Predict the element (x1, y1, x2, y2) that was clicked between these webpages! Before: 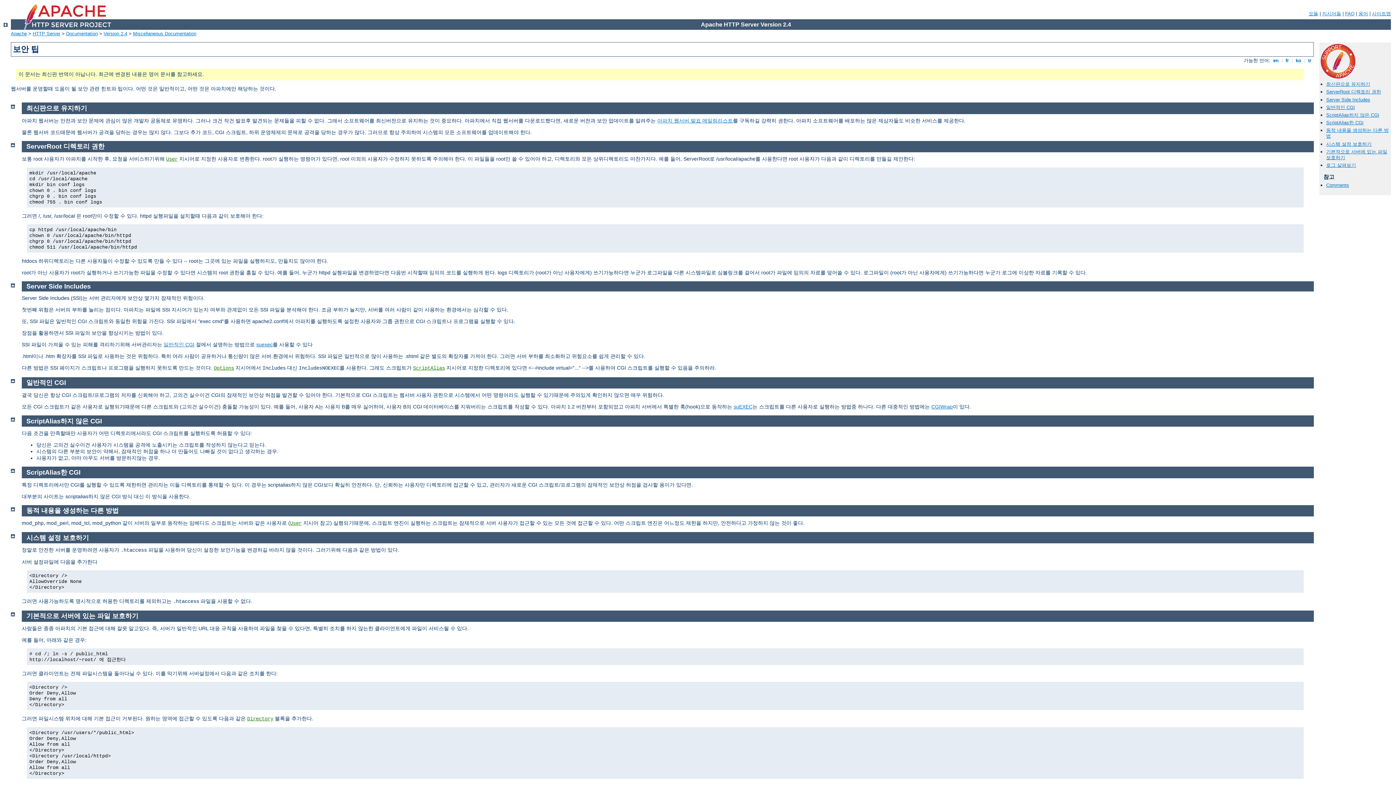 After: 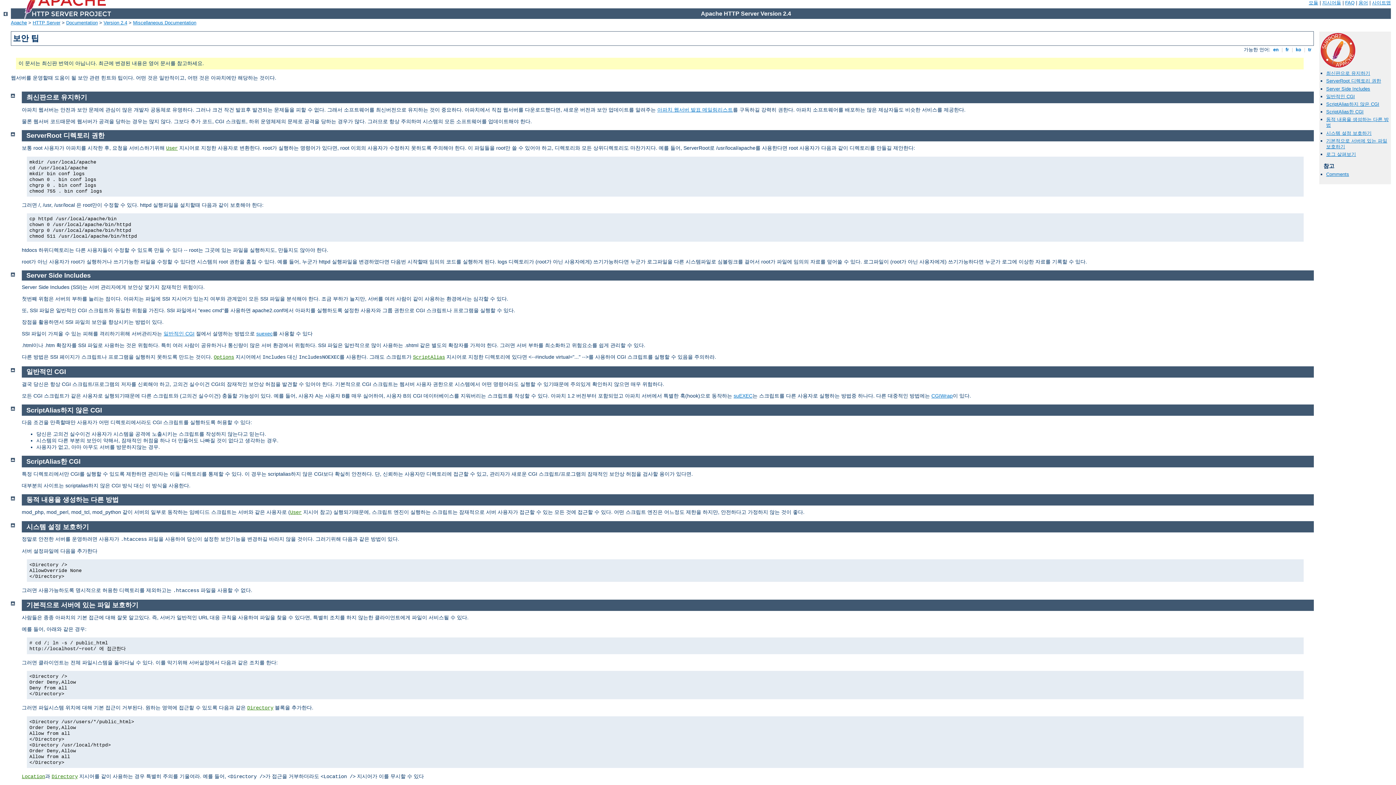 Action: bbox: (10, 415, 14, 421)